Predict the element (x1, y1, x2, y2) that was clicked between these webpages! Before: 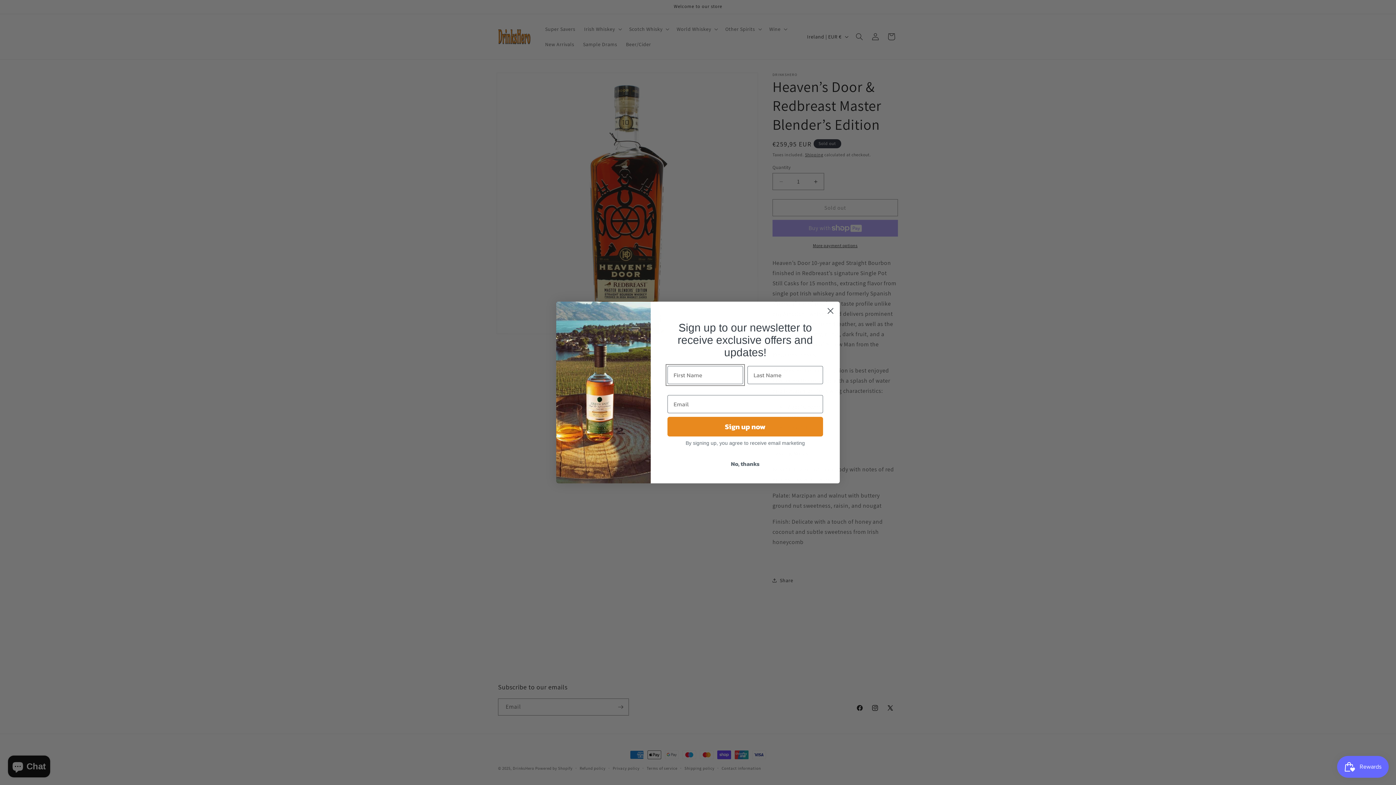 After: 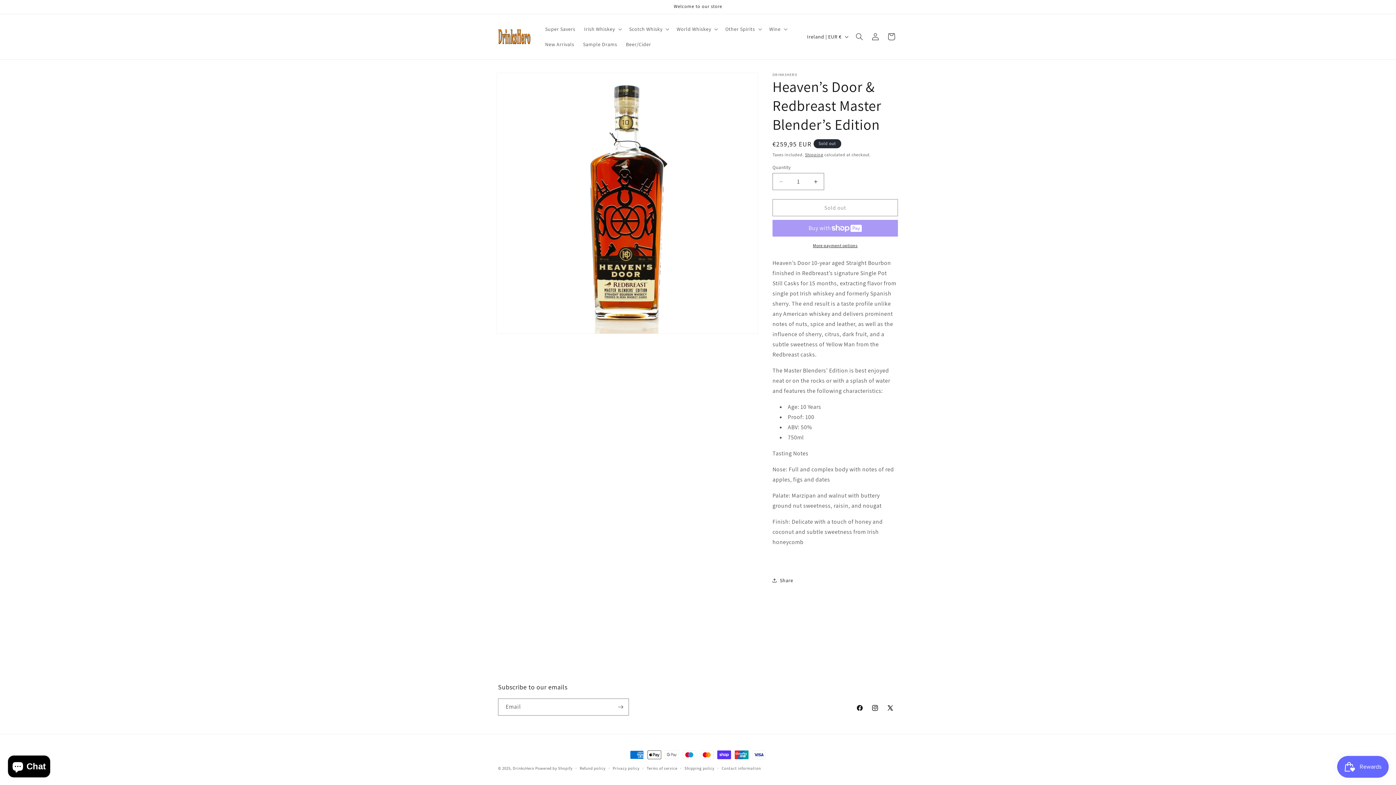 Action: label: No, thanks bbox: (667, 457, 823, 470)